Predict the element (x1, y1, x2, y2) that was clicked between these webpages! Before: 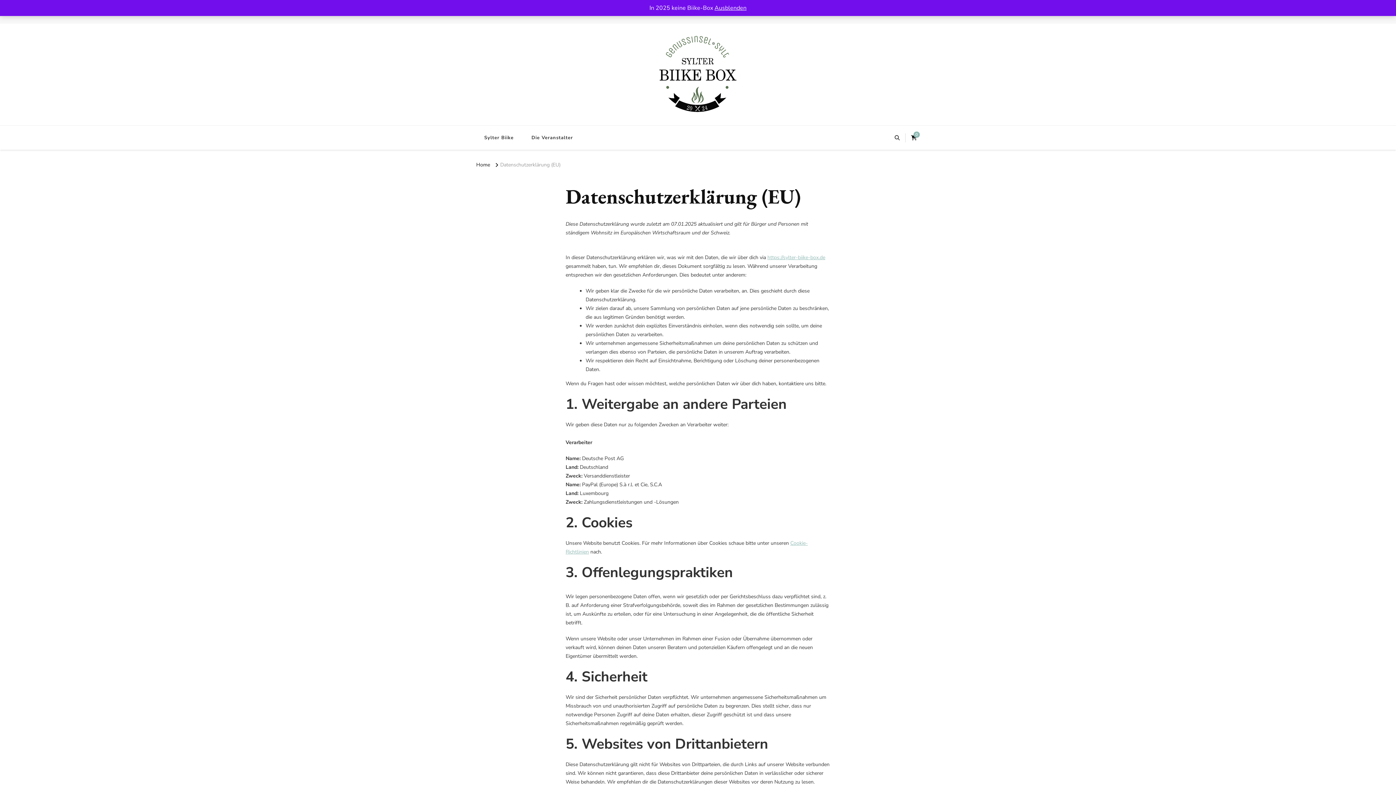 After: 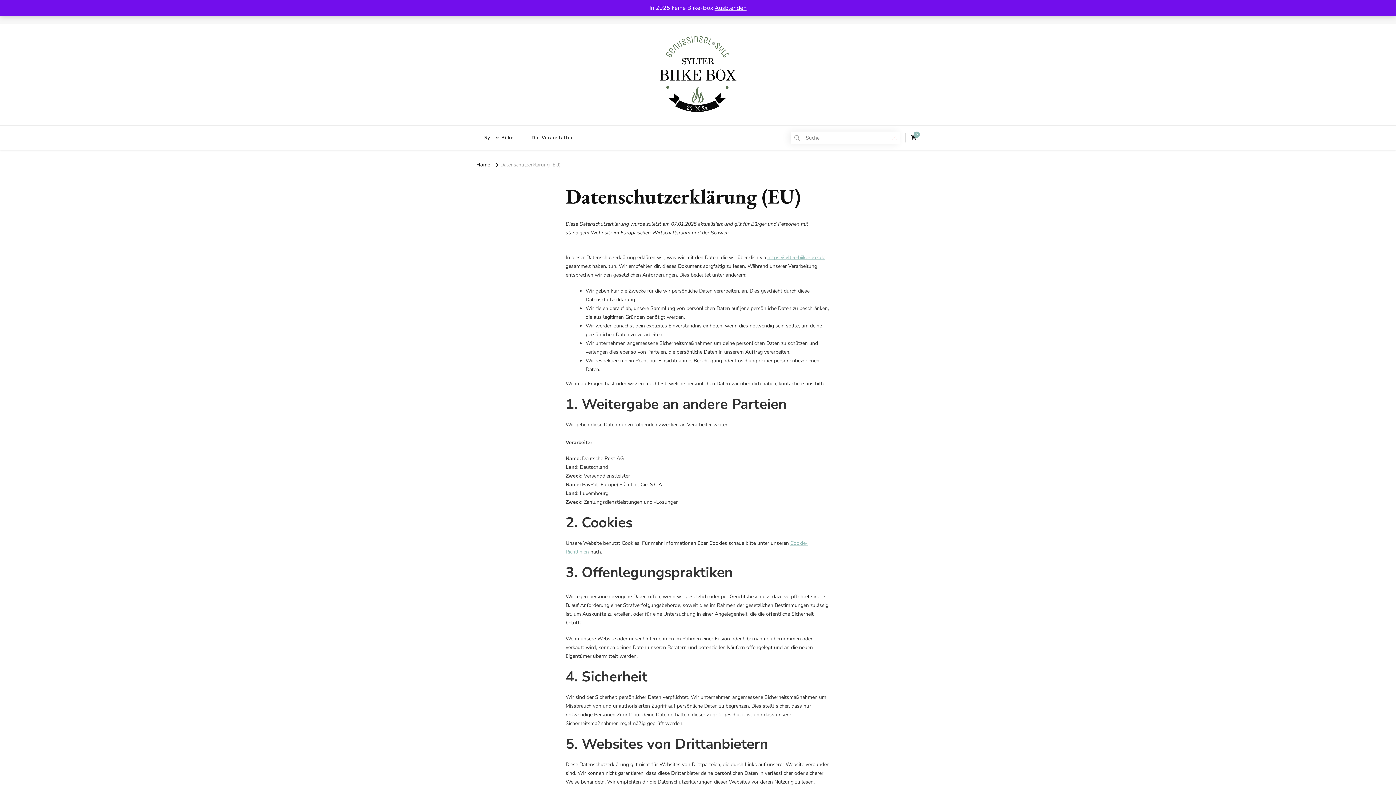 Action: bbox: (895, 133, 900, 142)